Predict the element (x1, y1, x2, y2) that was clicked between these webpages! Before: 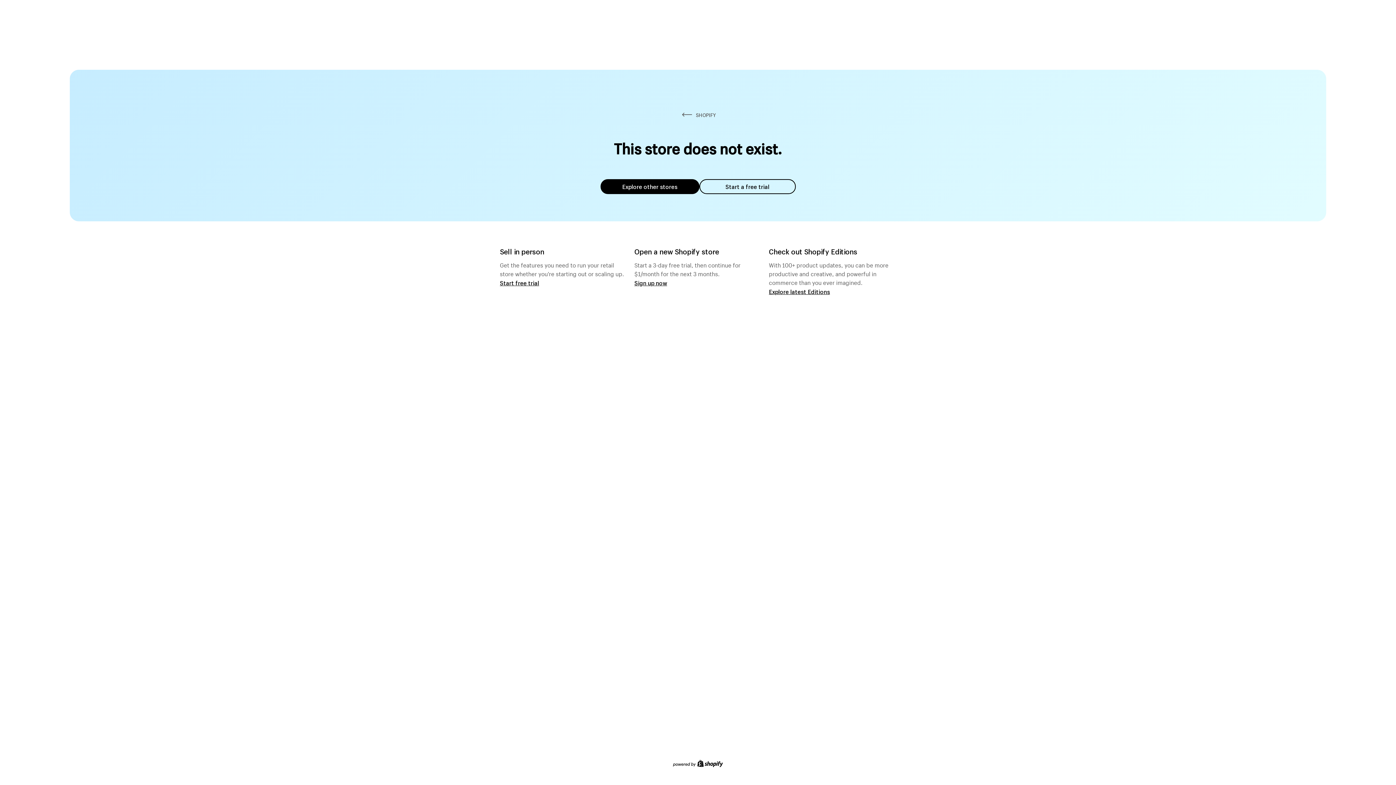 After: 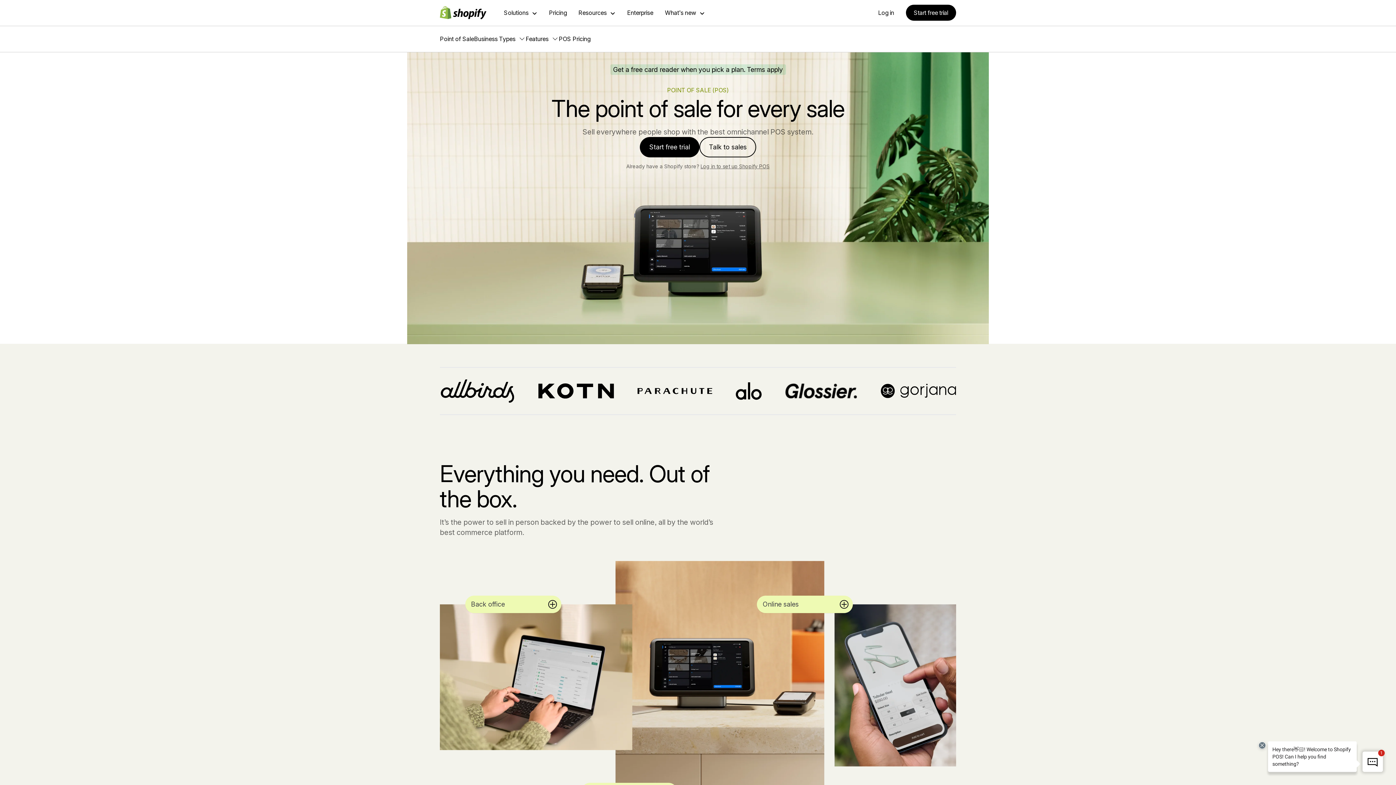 Action: bbox: (500, 279, 539, 286) label: Start free trial